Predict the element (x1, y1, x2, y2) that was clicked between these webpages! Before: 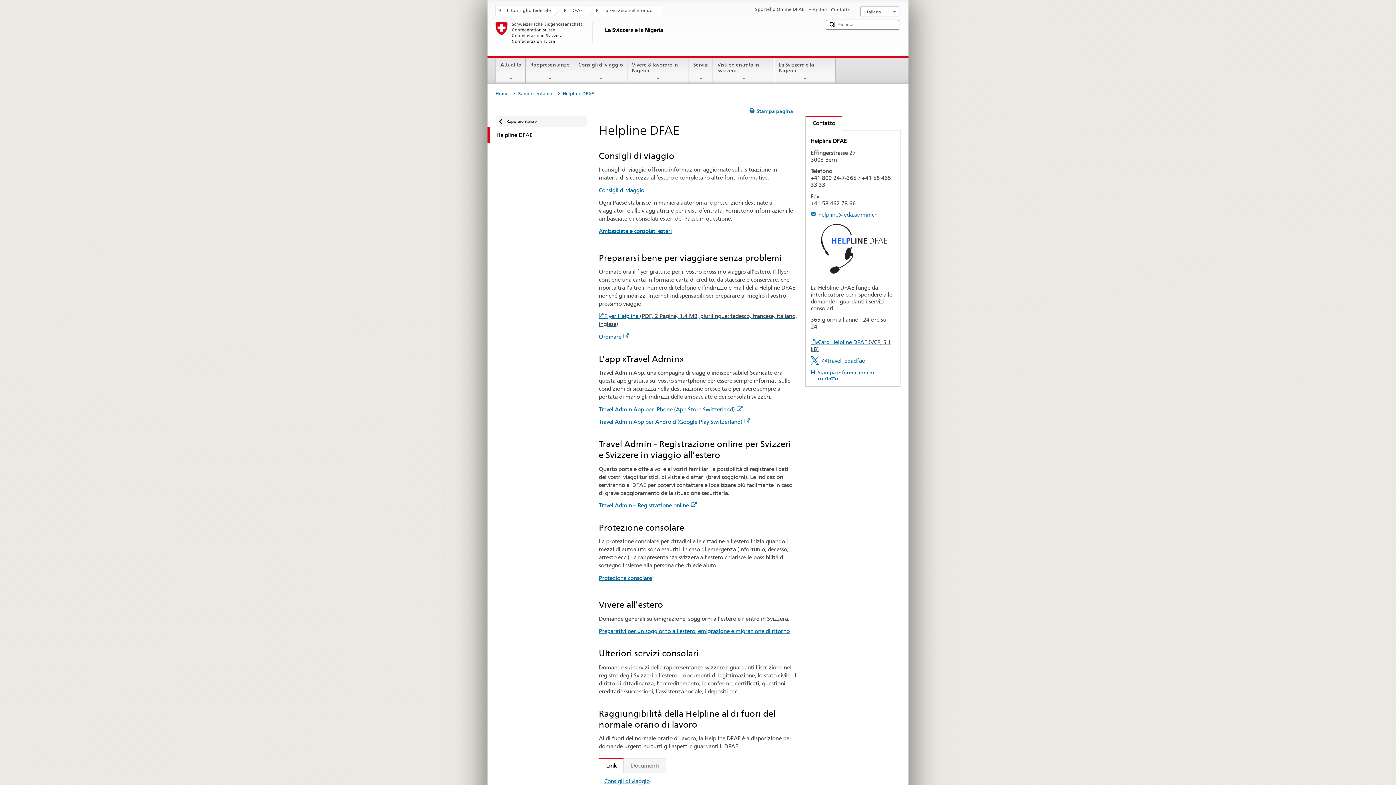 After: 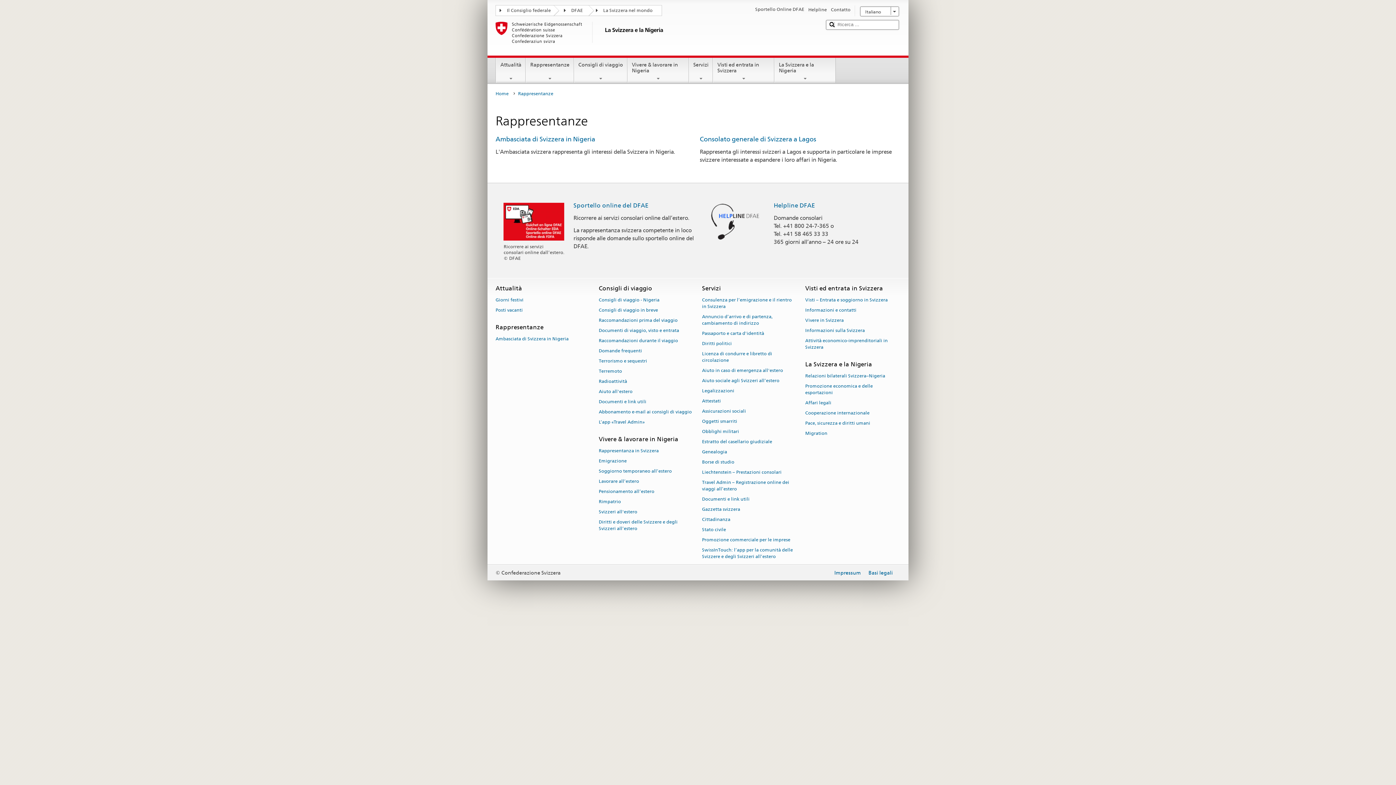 Action: label: Rappresentanze bbox: (487, 116, 586, 127)